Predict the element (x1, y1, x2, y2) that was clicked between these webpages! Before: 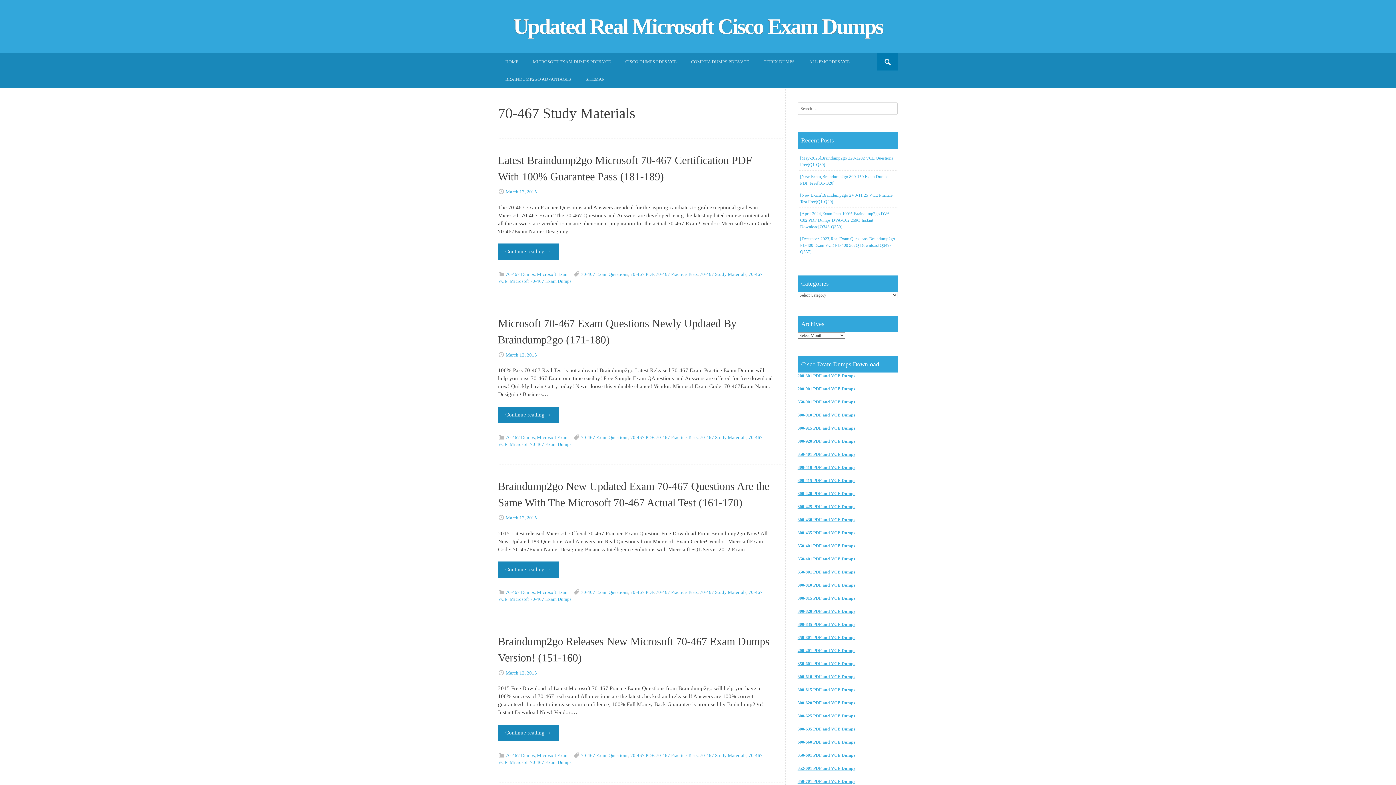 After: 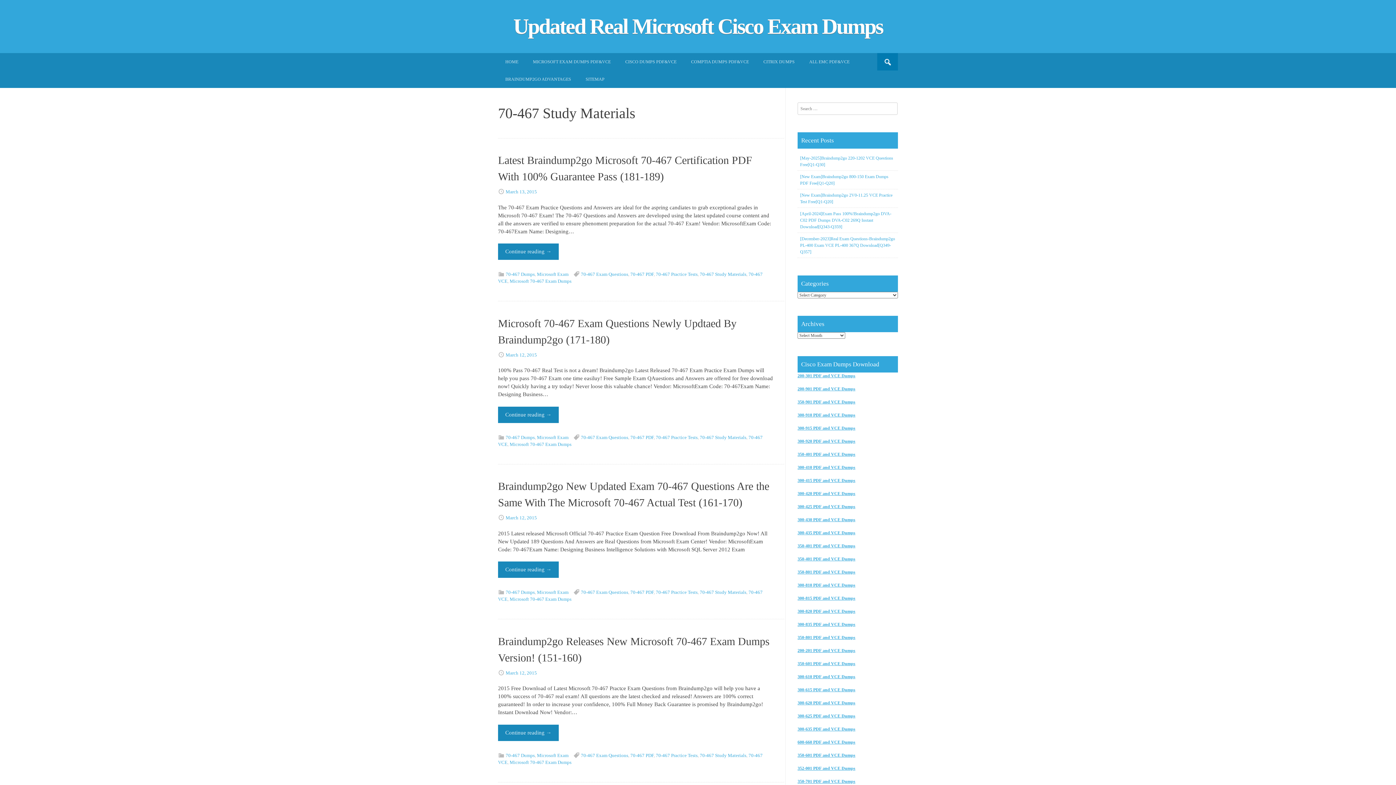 Action: label: 200-301 PDF and VCE Dumps bbox: (797, 373, 855, 378)